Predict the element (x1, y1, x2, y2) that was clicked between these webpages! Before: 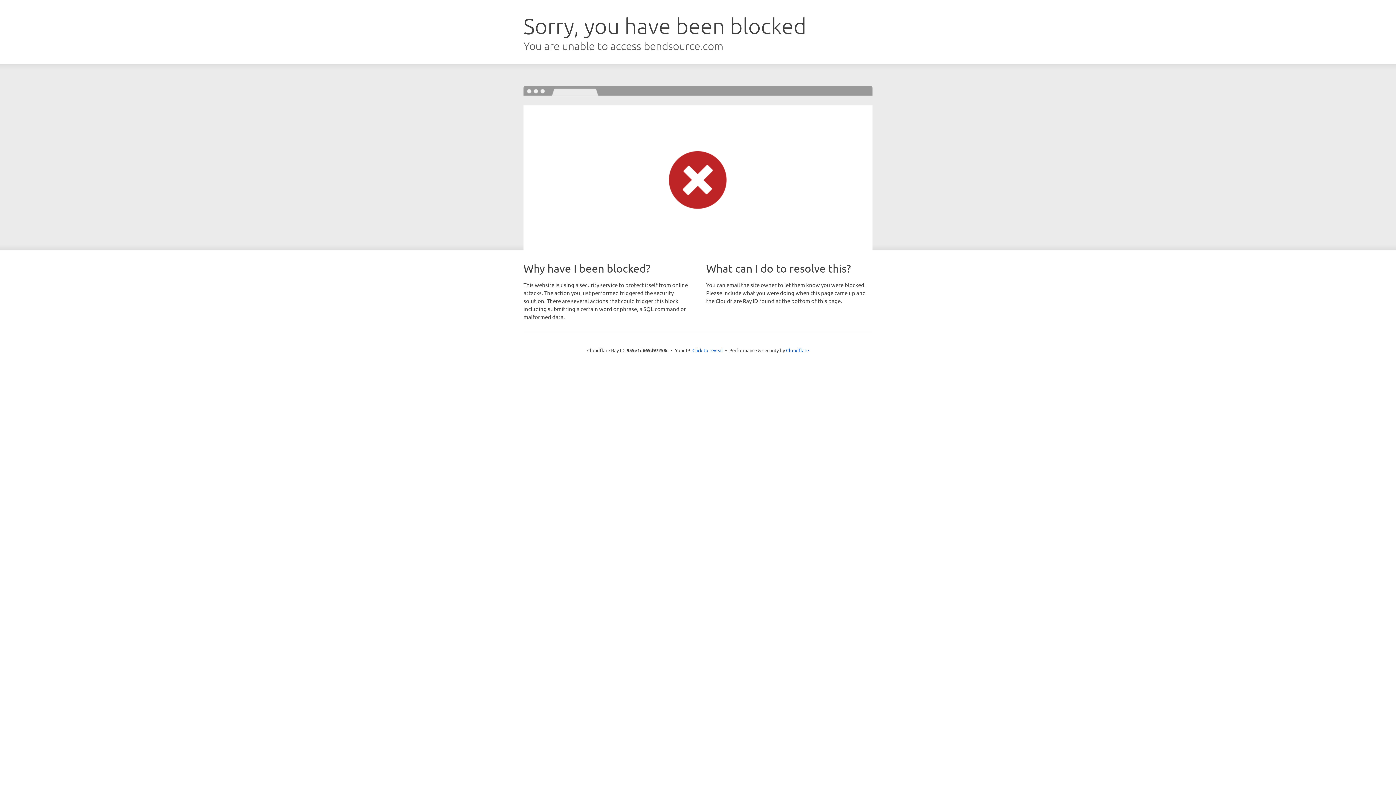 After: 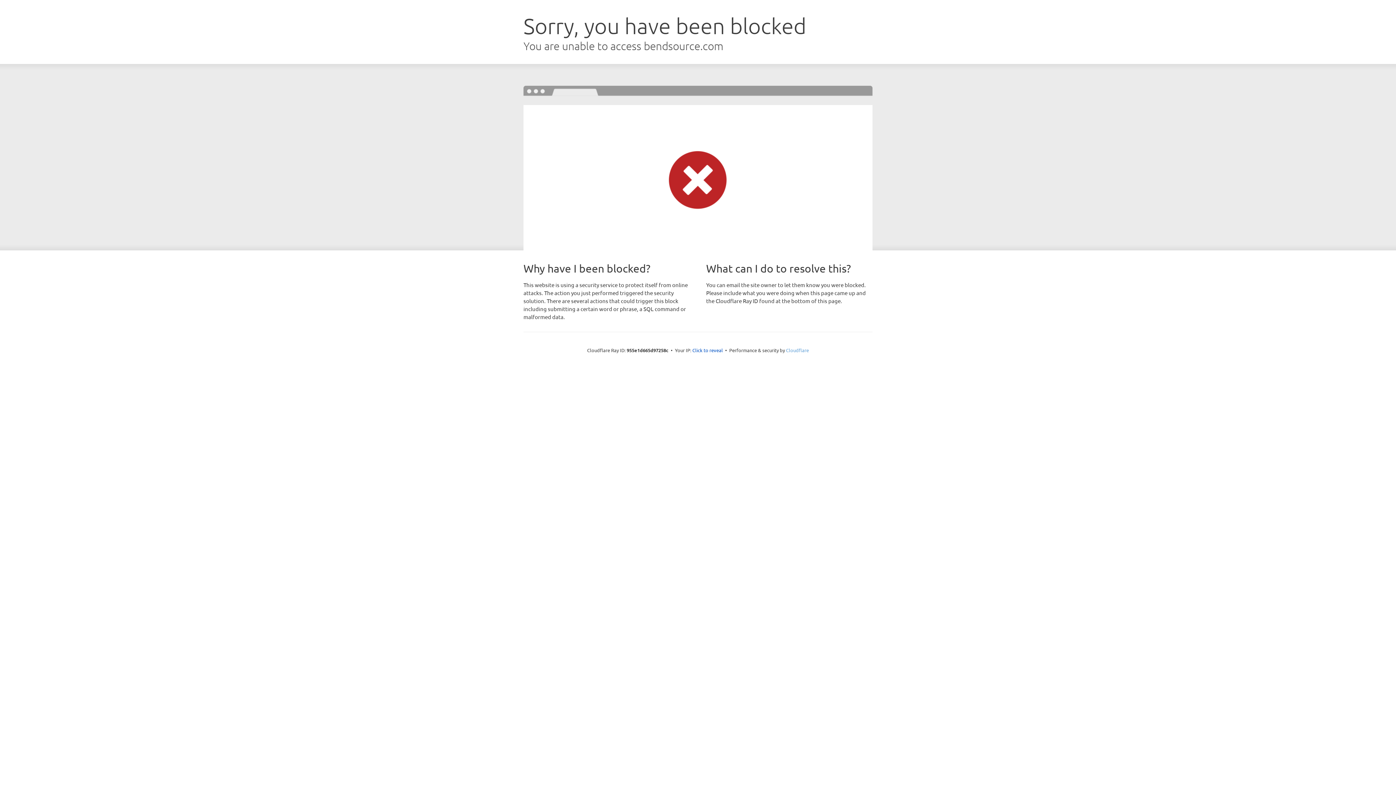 Action: bbox: (786, 347, 809, 353) label: Cloudflare